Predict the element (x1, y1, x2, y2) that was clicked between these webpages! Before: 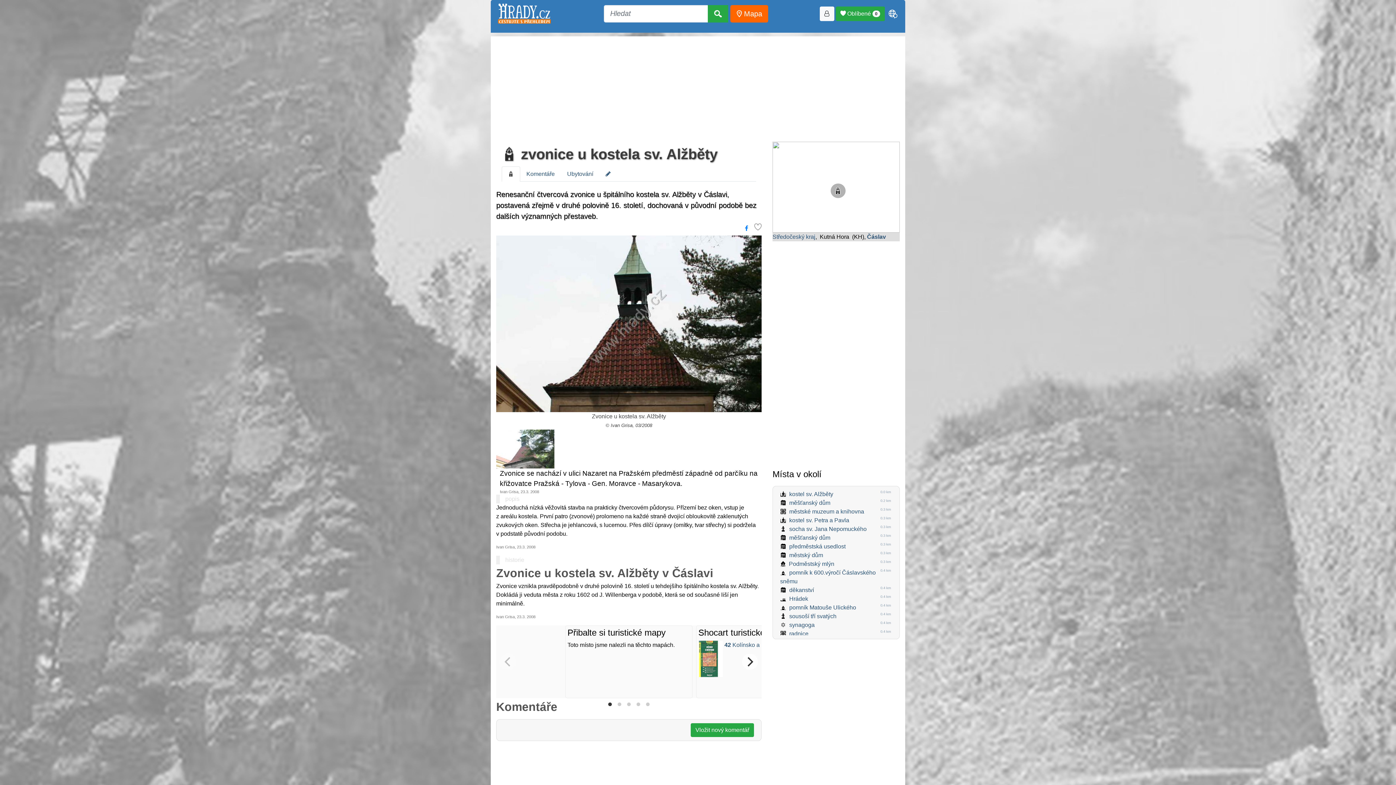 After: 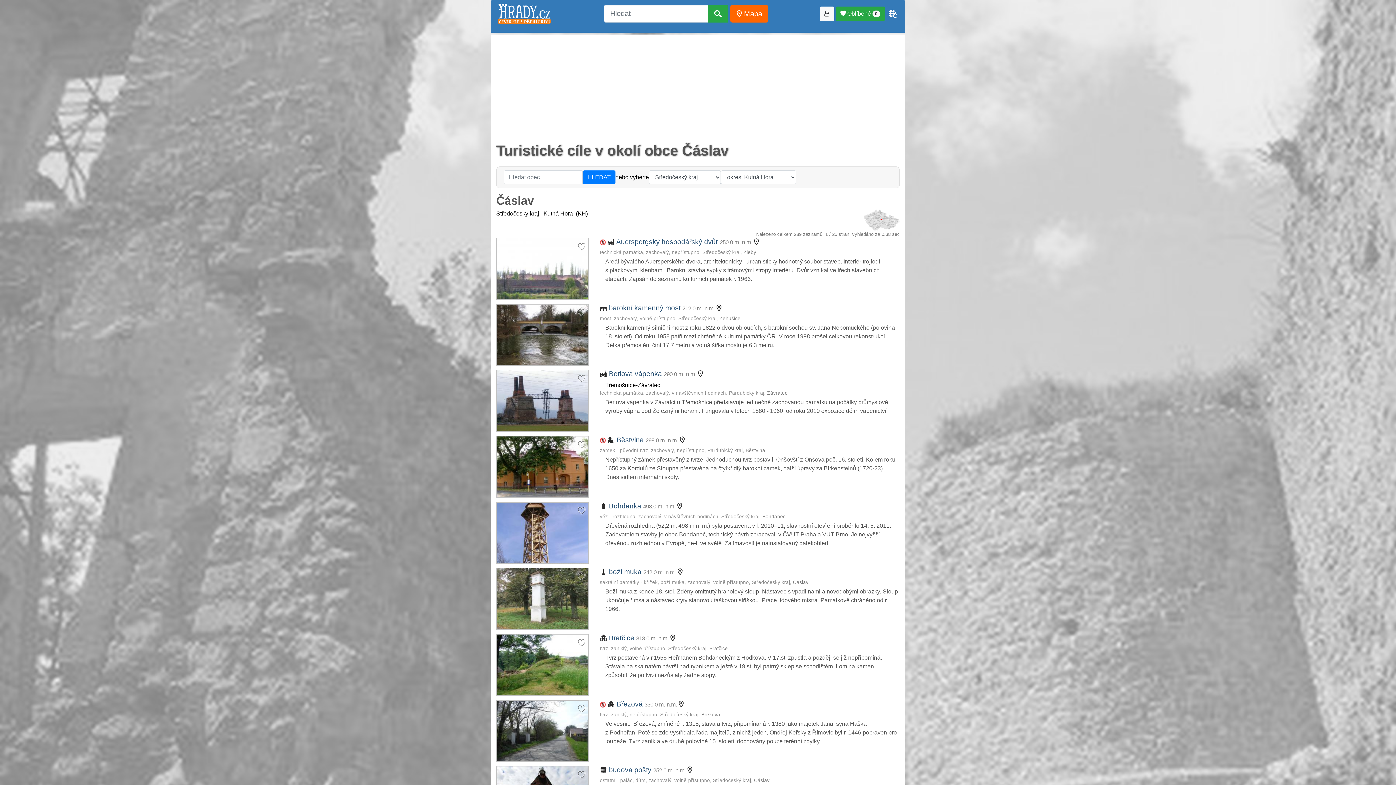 Action: bbox: (867, 233, 886, 240) label: Čáslav